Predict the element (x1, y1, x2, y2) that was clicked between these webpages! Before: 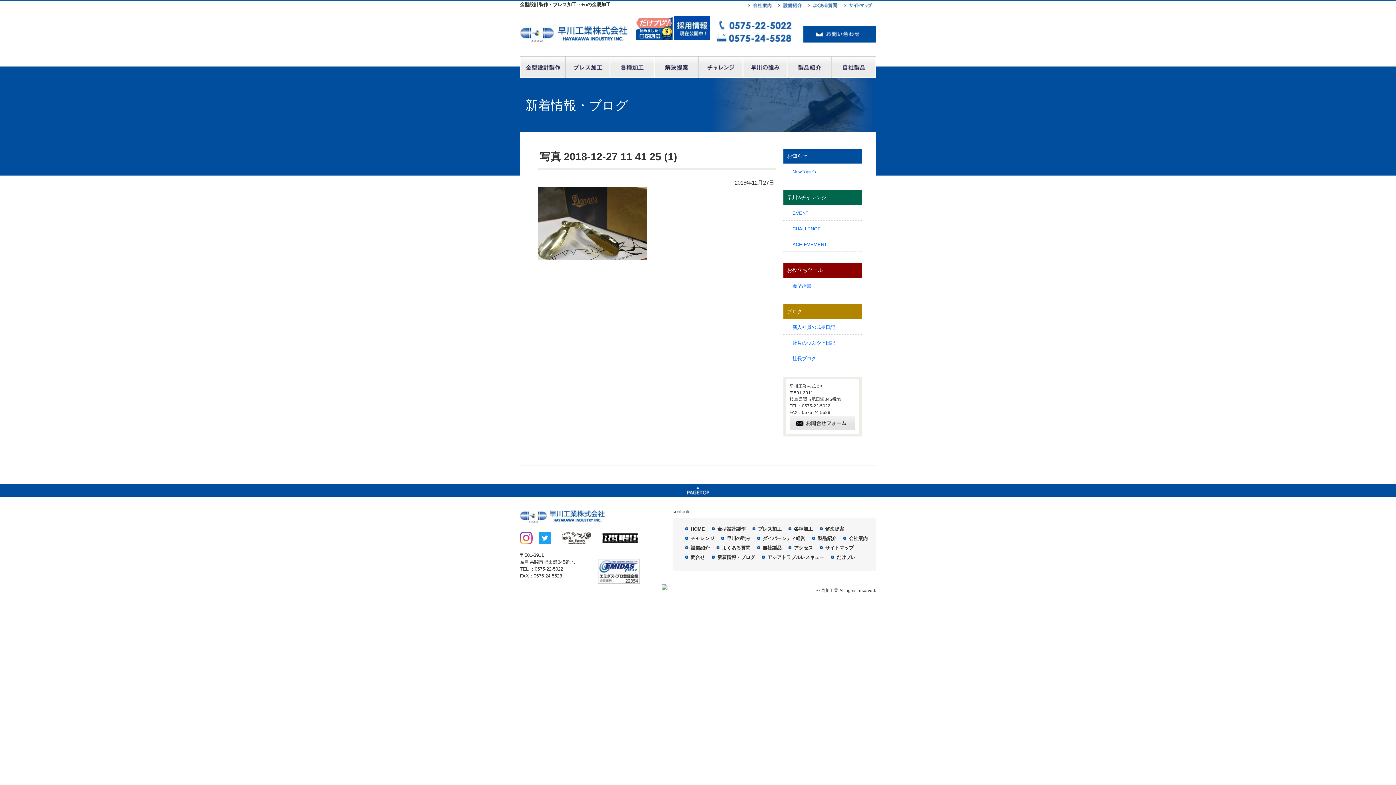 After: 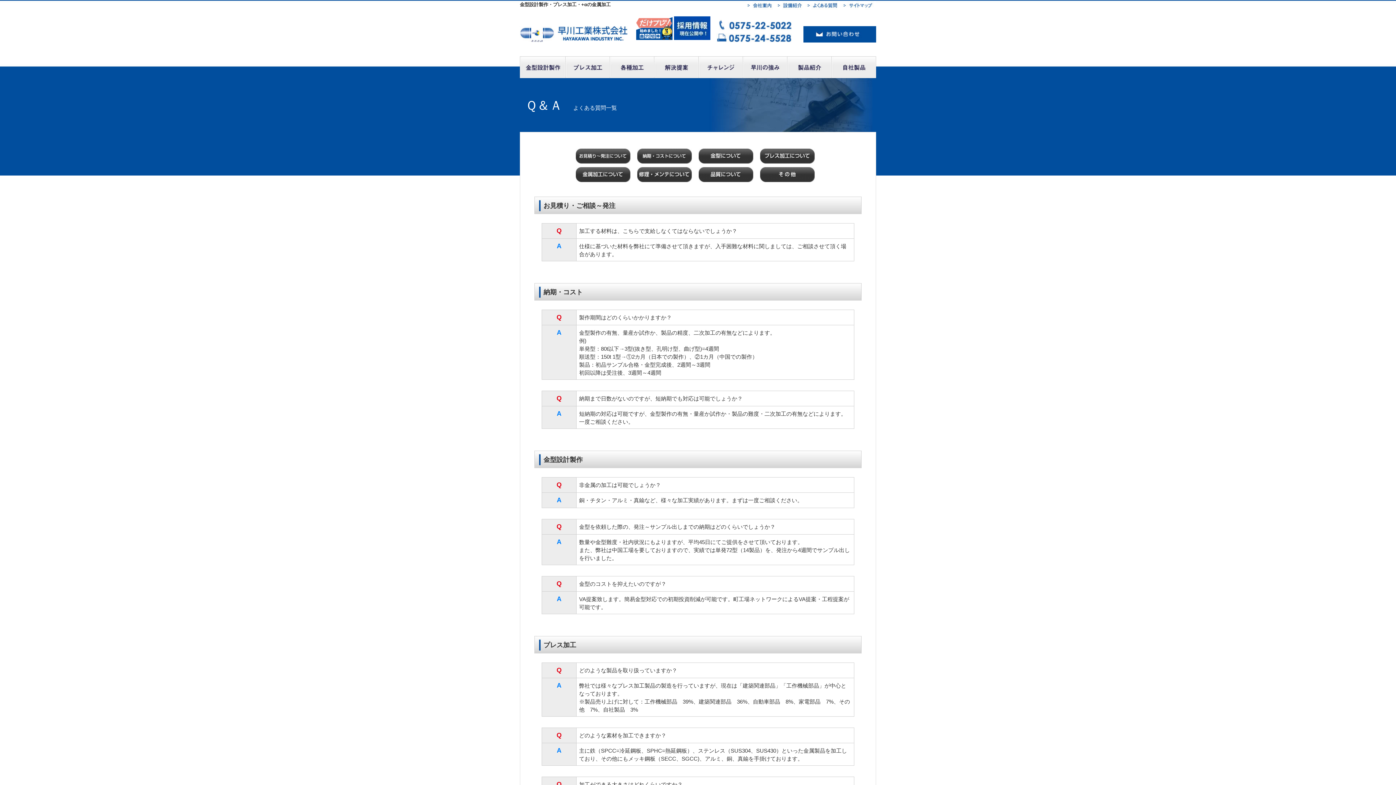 Action: bbox: (722, 545, 750, 550) label: よくある質問